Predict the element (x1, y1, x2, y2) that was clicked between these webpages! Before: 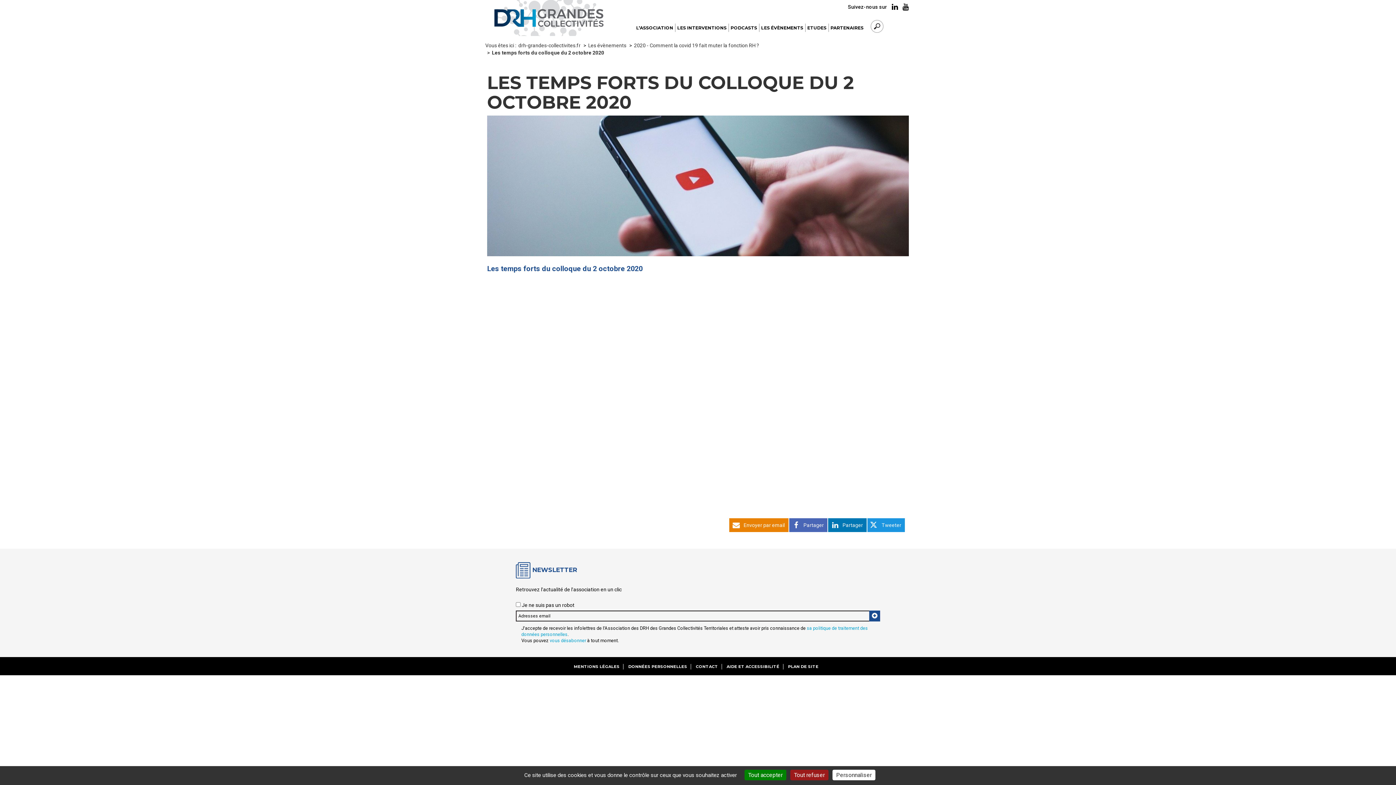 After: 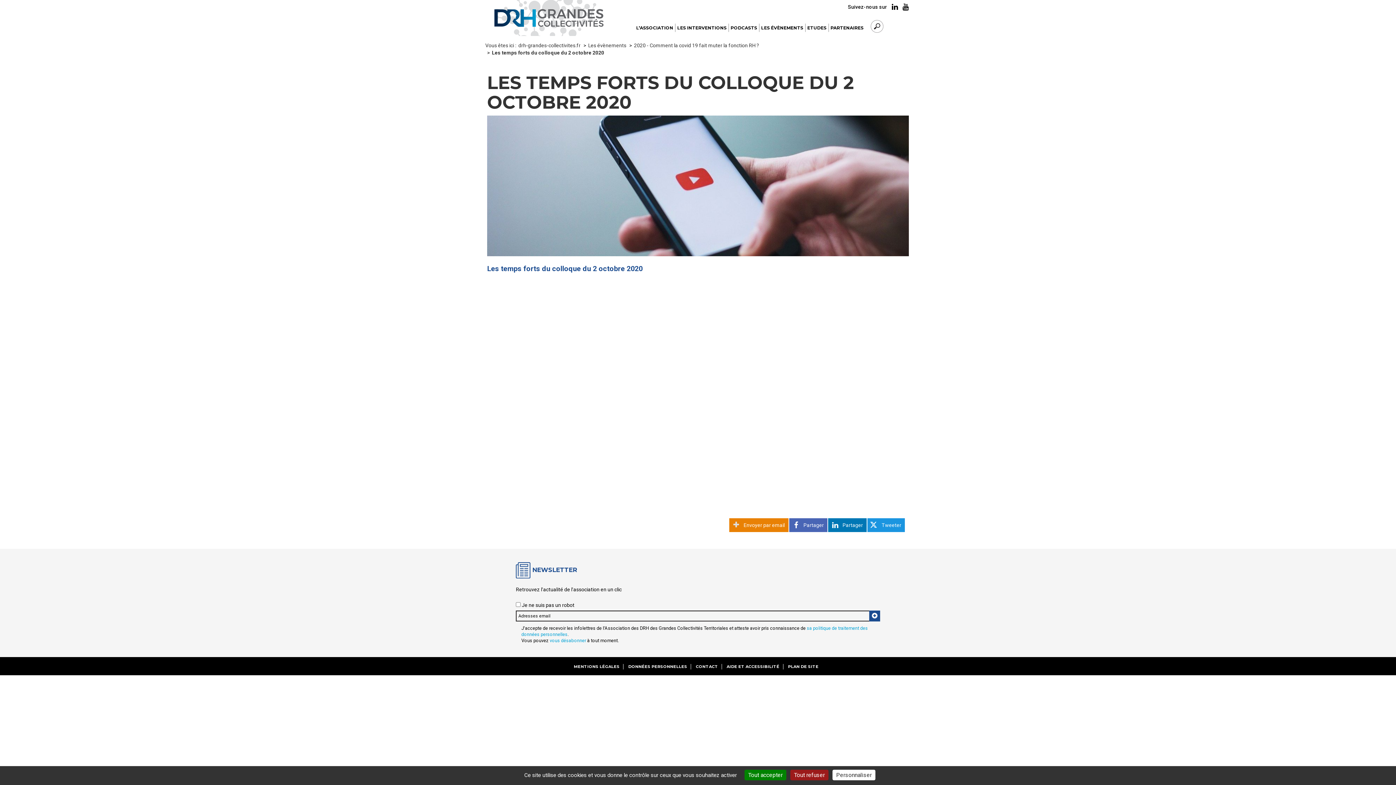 Action: bbox: (729, 518, 788, 532) label: Envoyer par email